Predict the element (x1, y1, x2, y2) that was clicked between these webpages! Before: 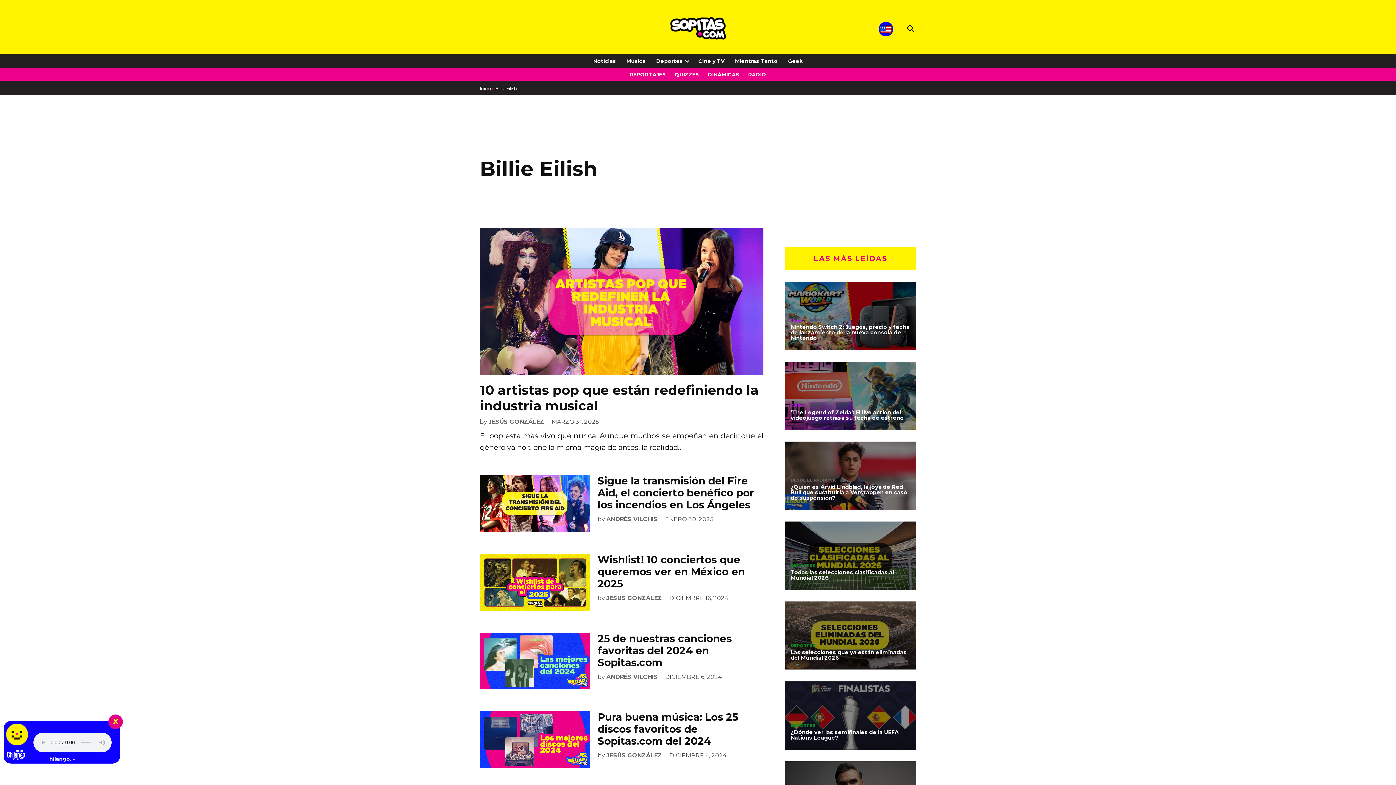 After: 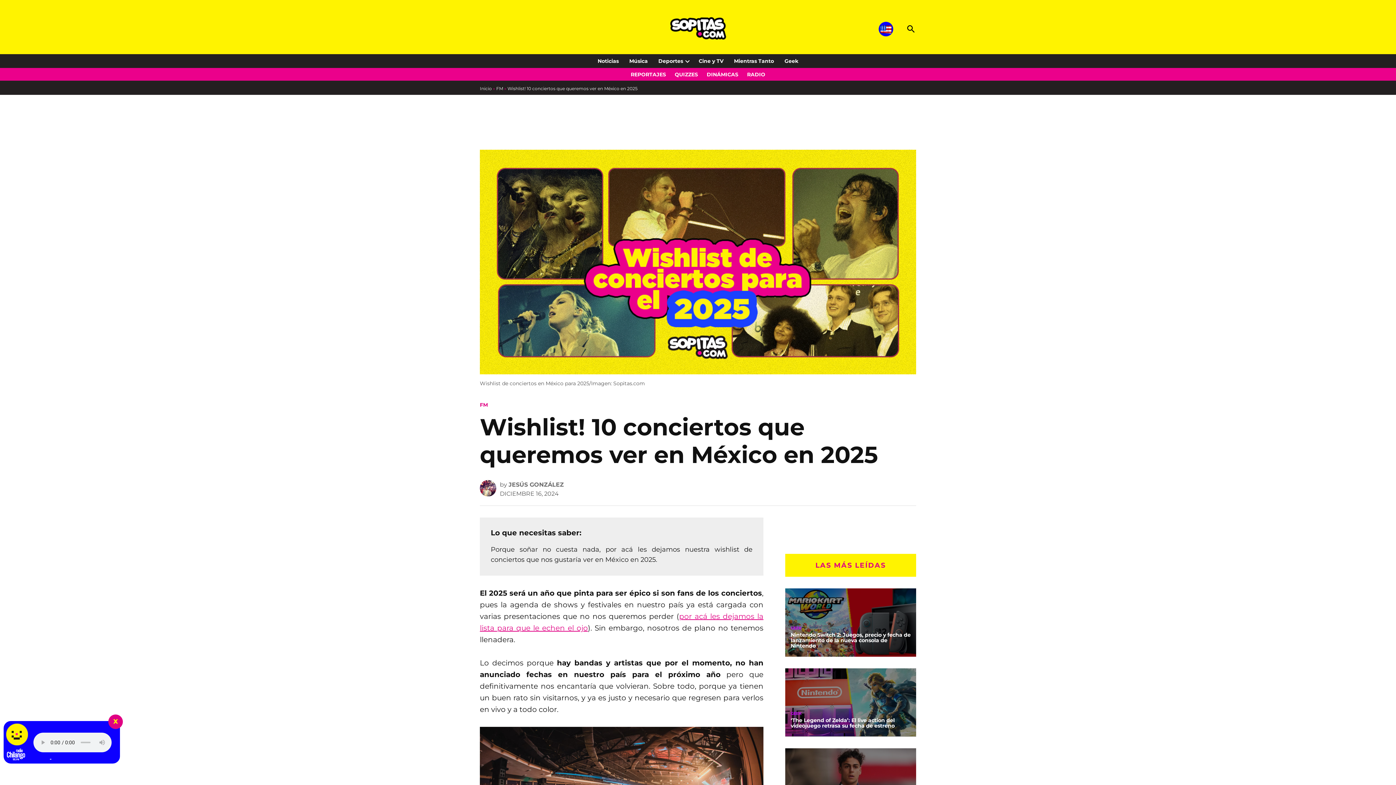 Action: bbox: (480, 554, 590, 611)